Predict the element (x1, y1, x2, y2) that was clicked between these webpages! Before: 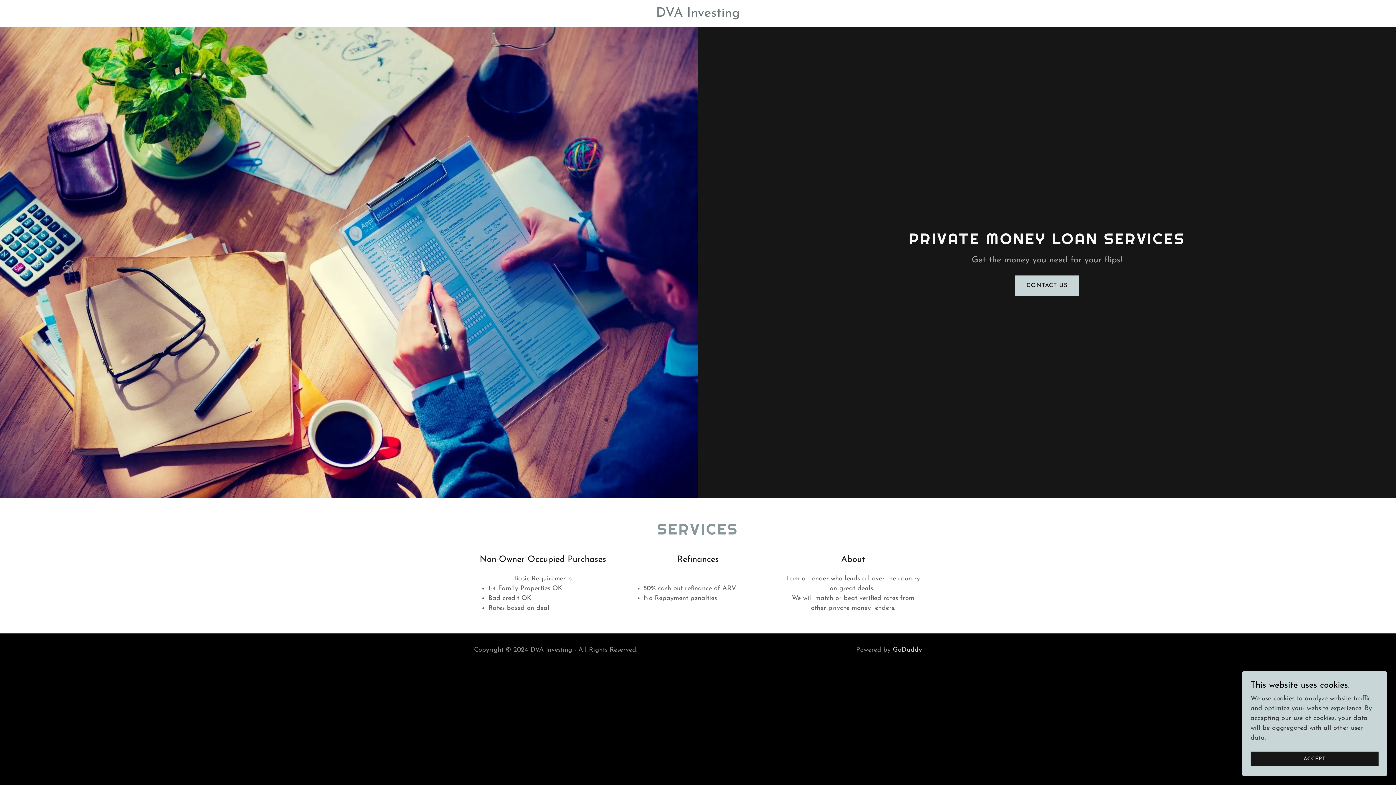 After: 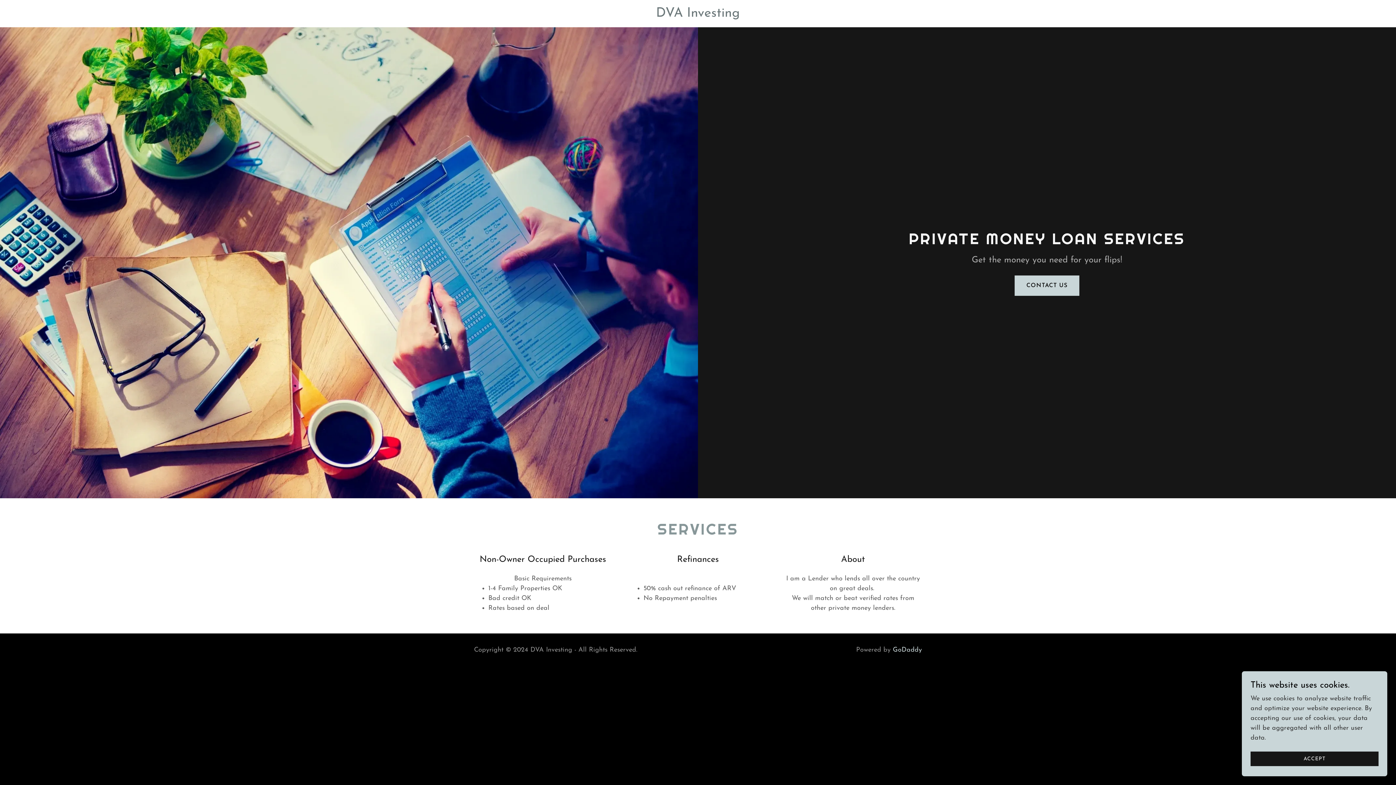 Action: bbox: (893, 646, 922, 653) label: GoDaddy